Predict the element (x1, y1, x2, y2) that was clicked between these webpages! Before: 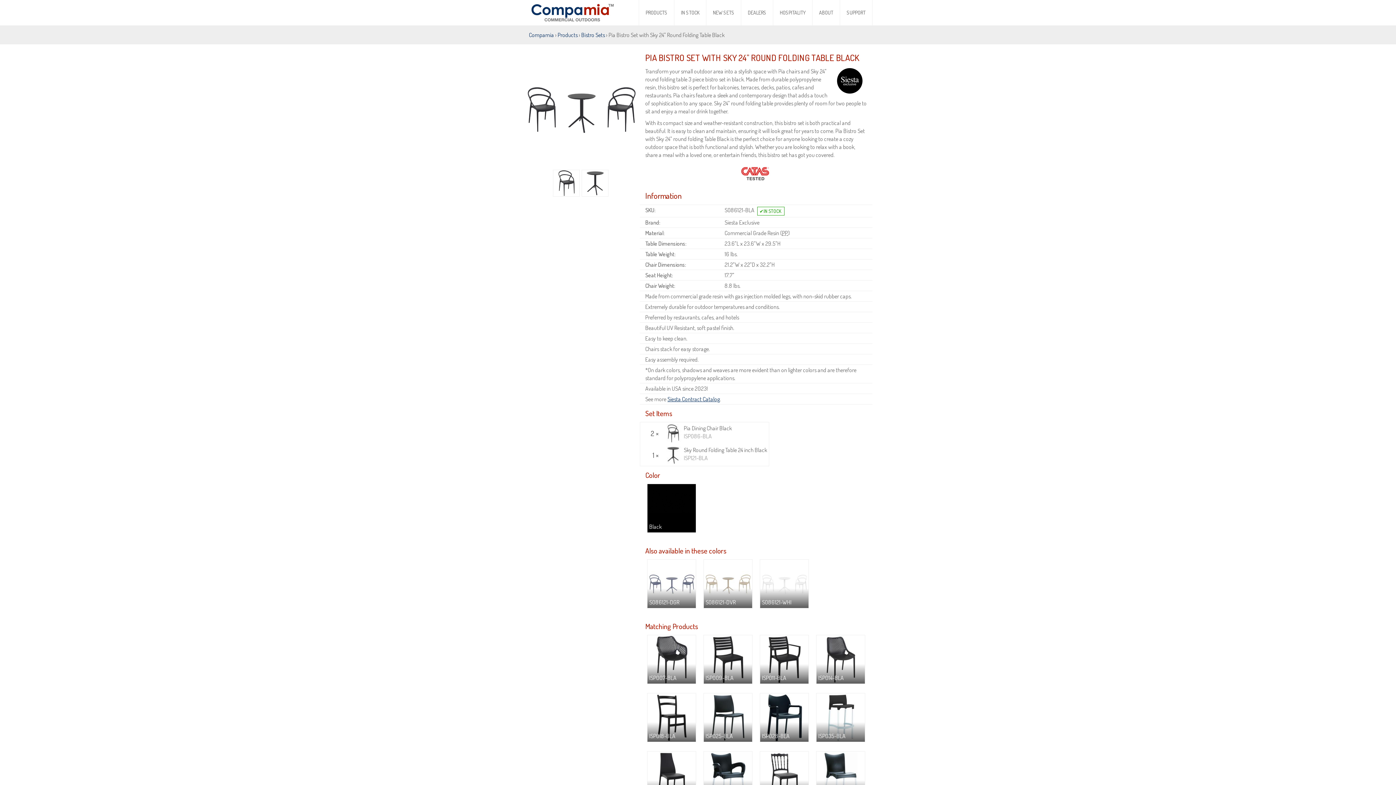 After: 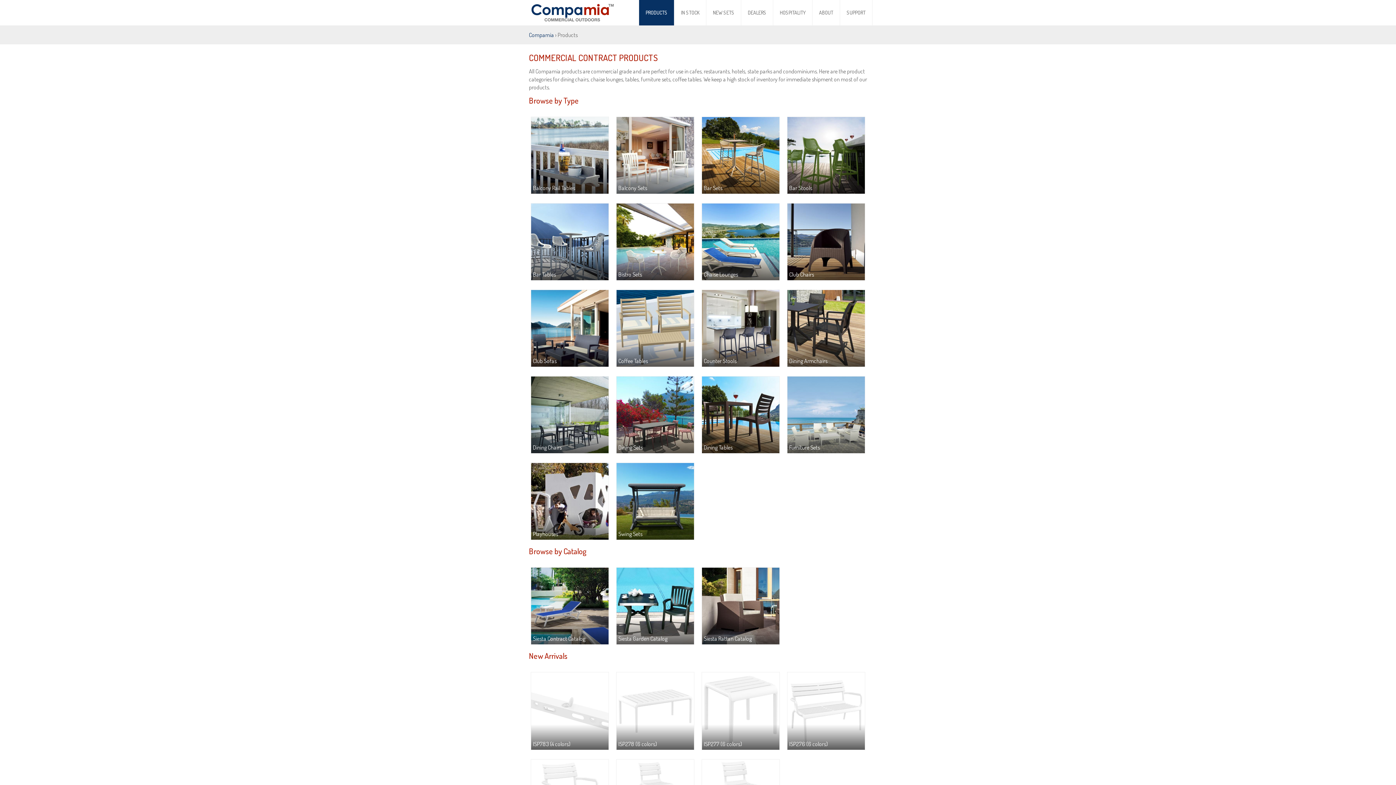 Action: label: Products bbox: (557, 31, 577, 38)